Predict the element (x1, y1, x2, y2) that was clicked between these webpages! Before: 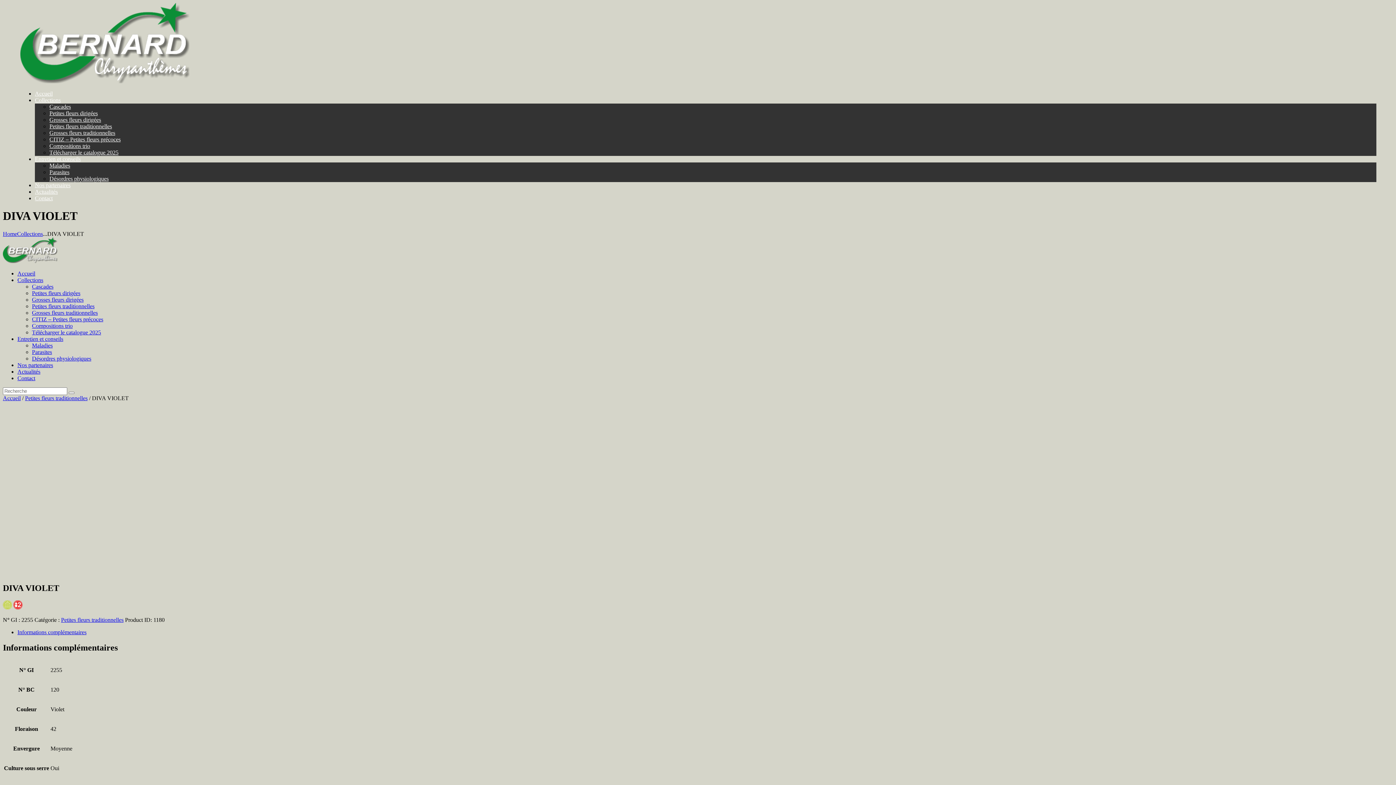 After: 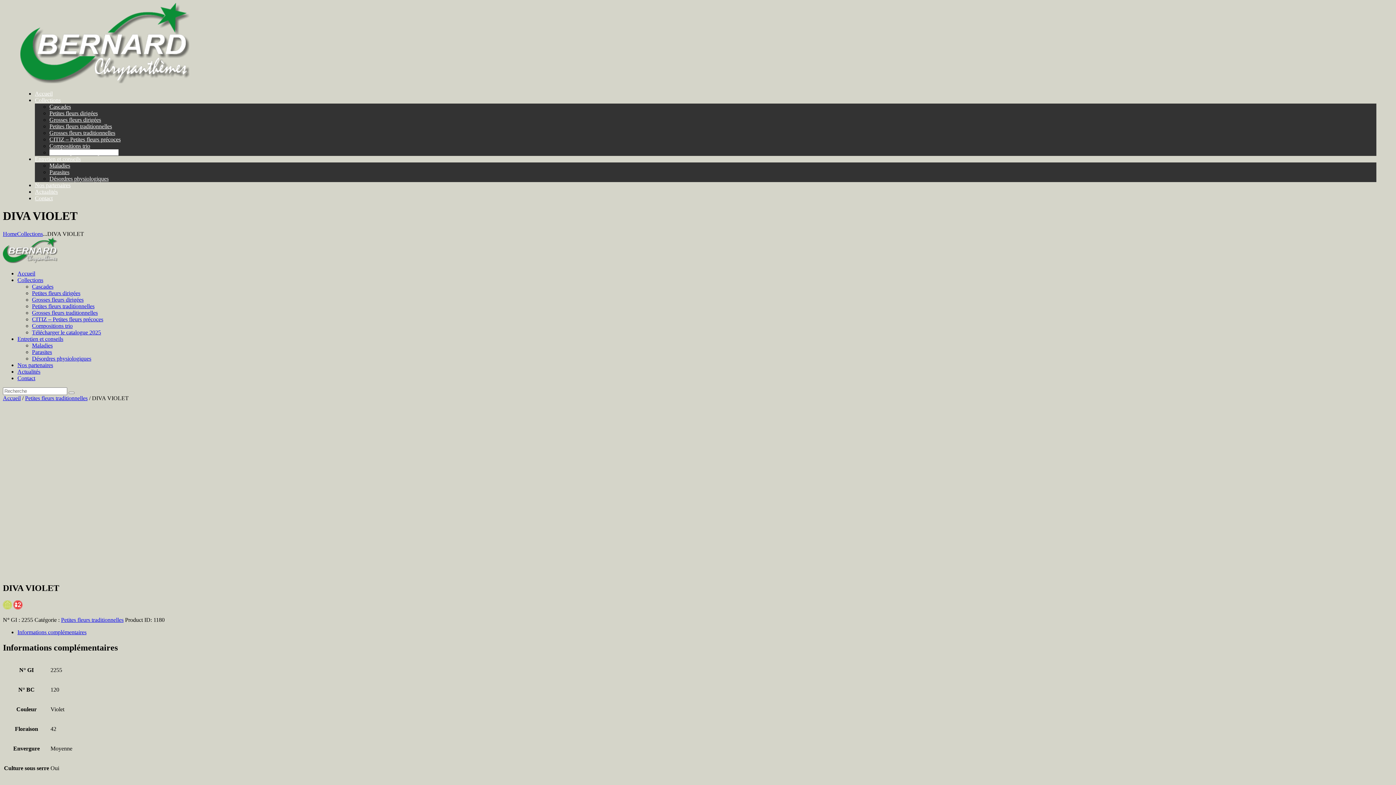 Action: label: Télécharger le catalogue 2025 bbox: (49, 149, 118, 155)